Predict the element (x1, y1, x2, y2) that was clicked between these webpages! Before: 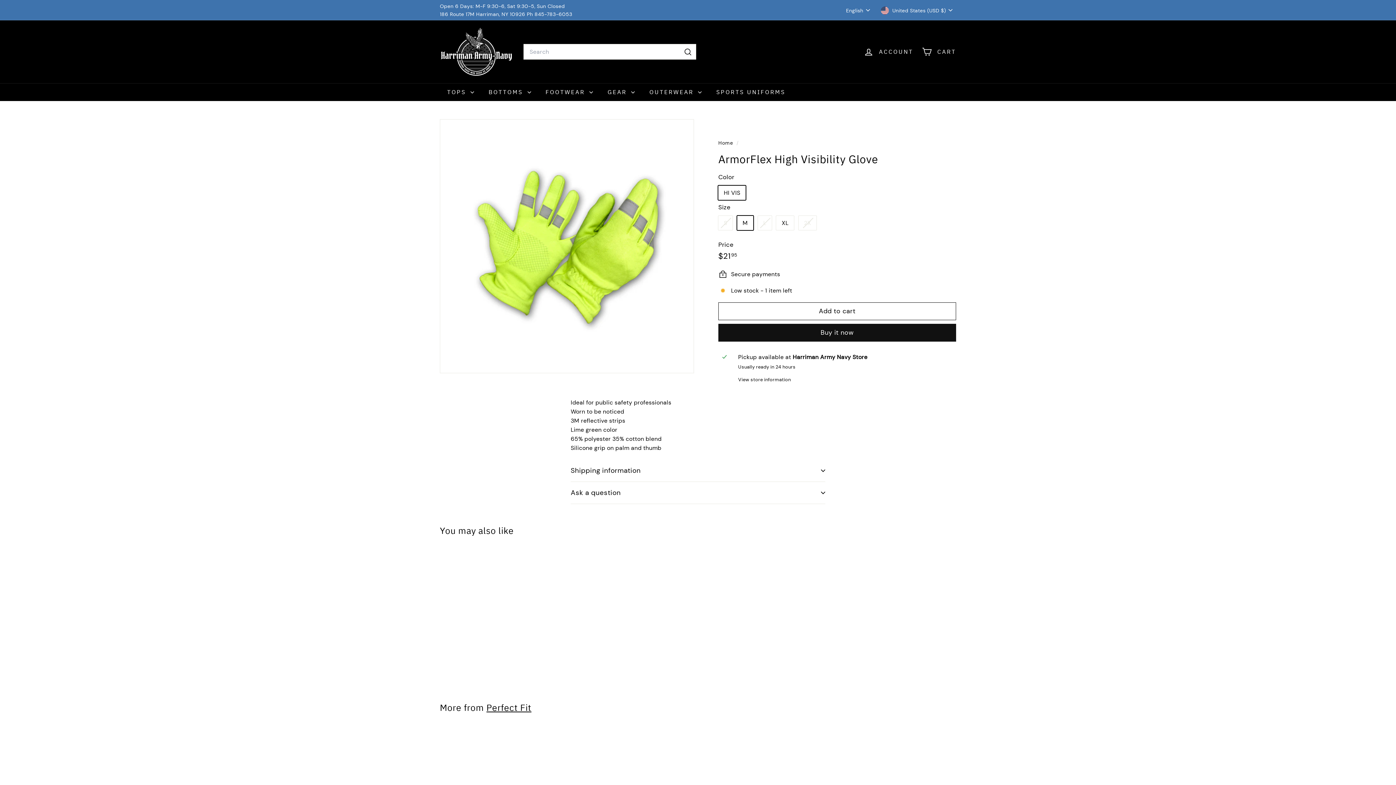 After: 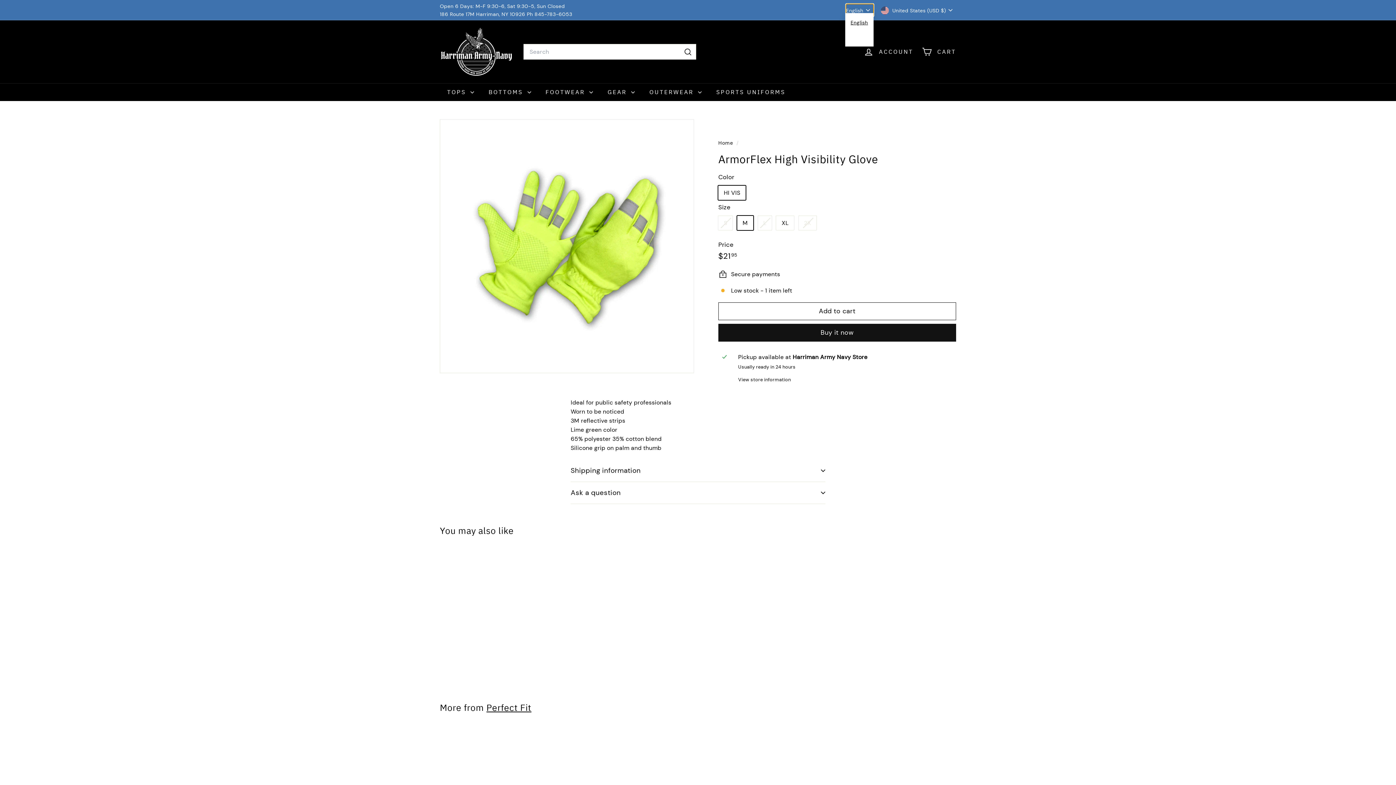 Action: bbox: (846, 4, 873, 16) label: English